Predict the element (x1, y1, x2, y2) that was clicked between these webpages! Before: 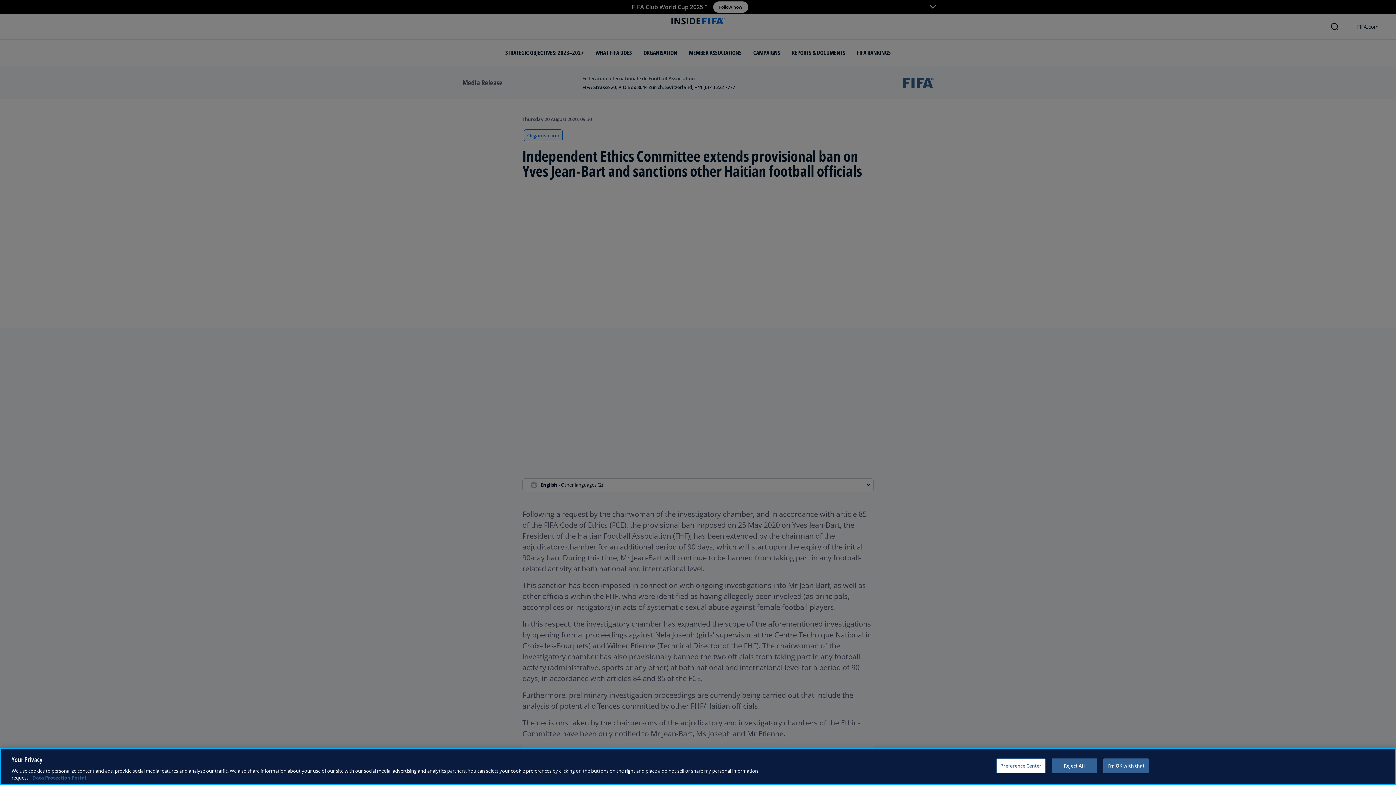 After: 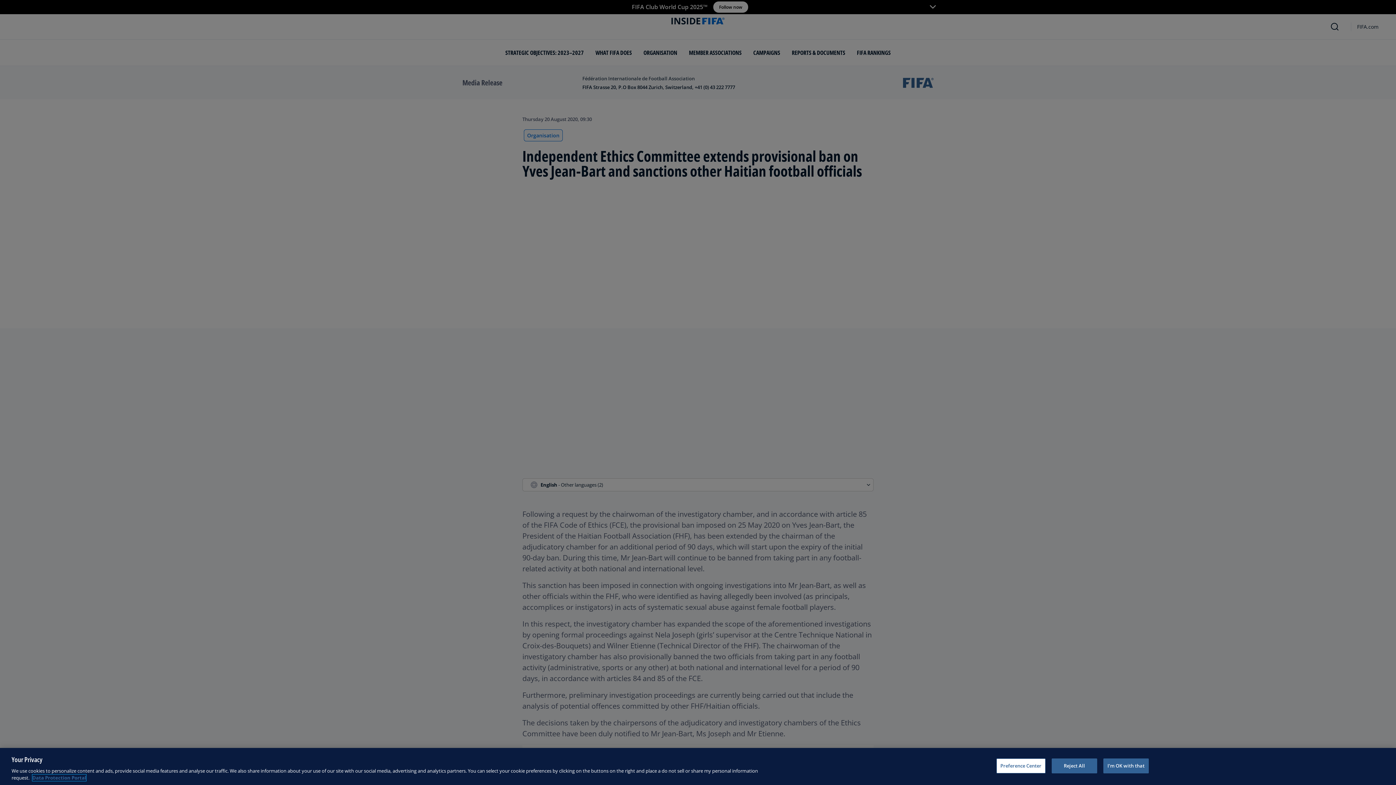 Action: bbox: (32, 774, 86, 781) label: More information about your privacy, opens in a new tab